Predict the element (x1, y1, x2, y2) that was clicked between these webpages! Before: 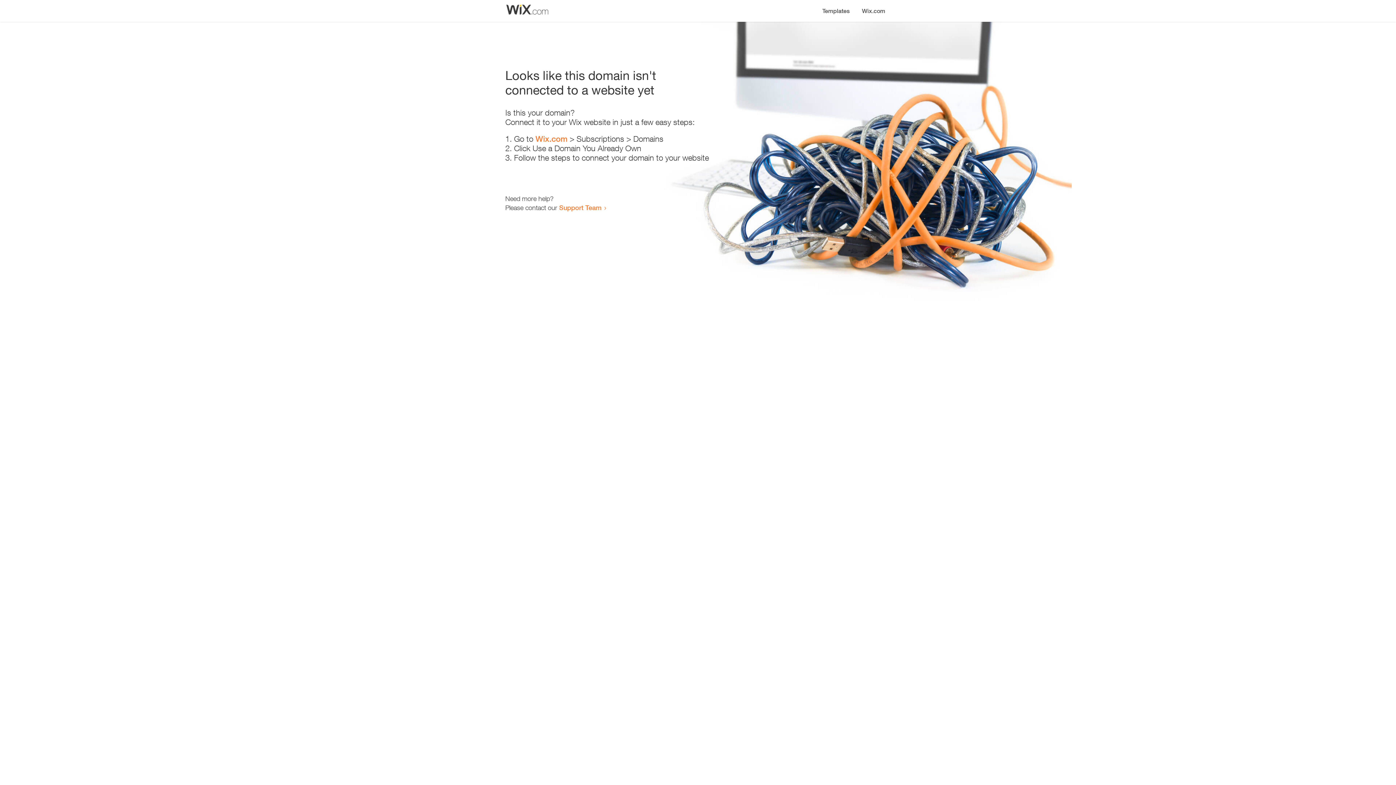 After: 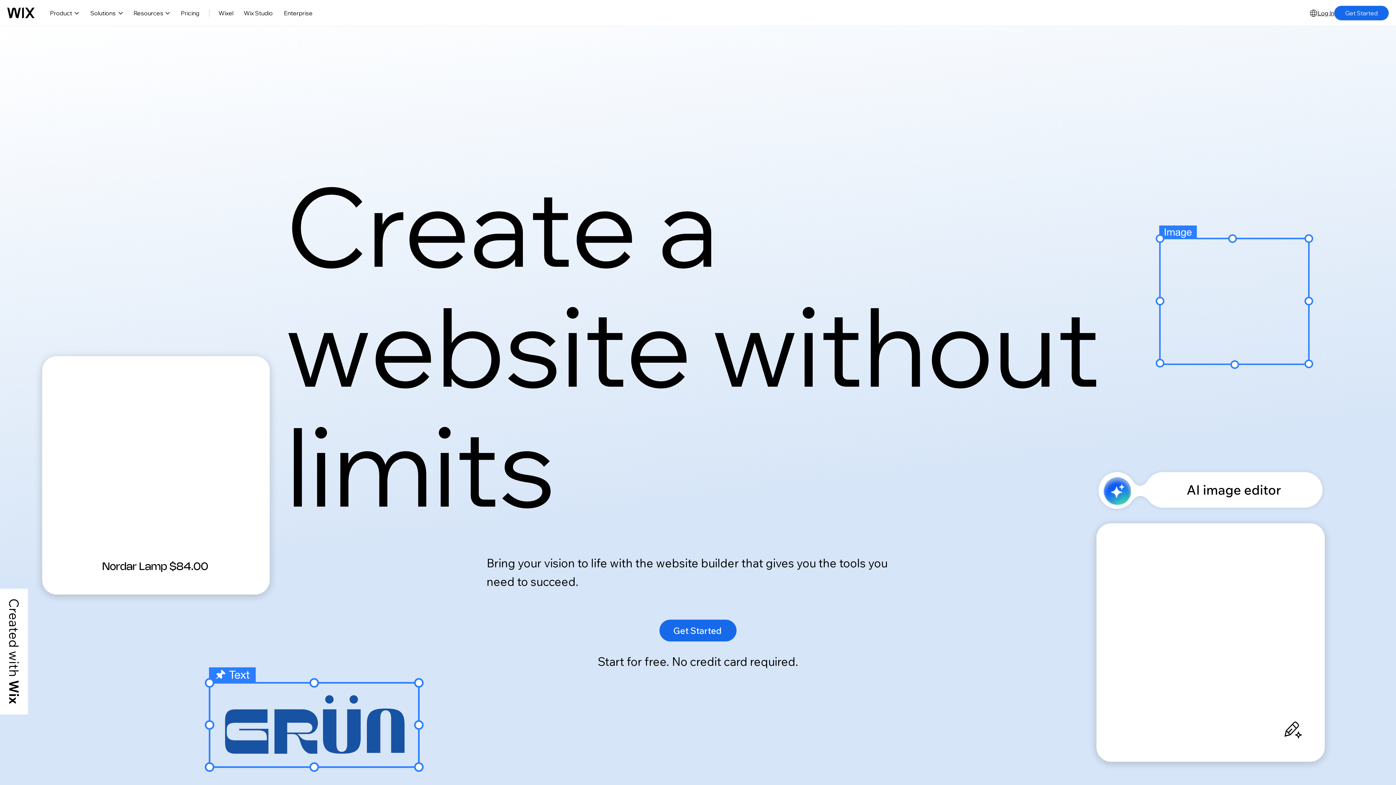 Action: bbox: (535, 134, 567, 143) label: Wix.com